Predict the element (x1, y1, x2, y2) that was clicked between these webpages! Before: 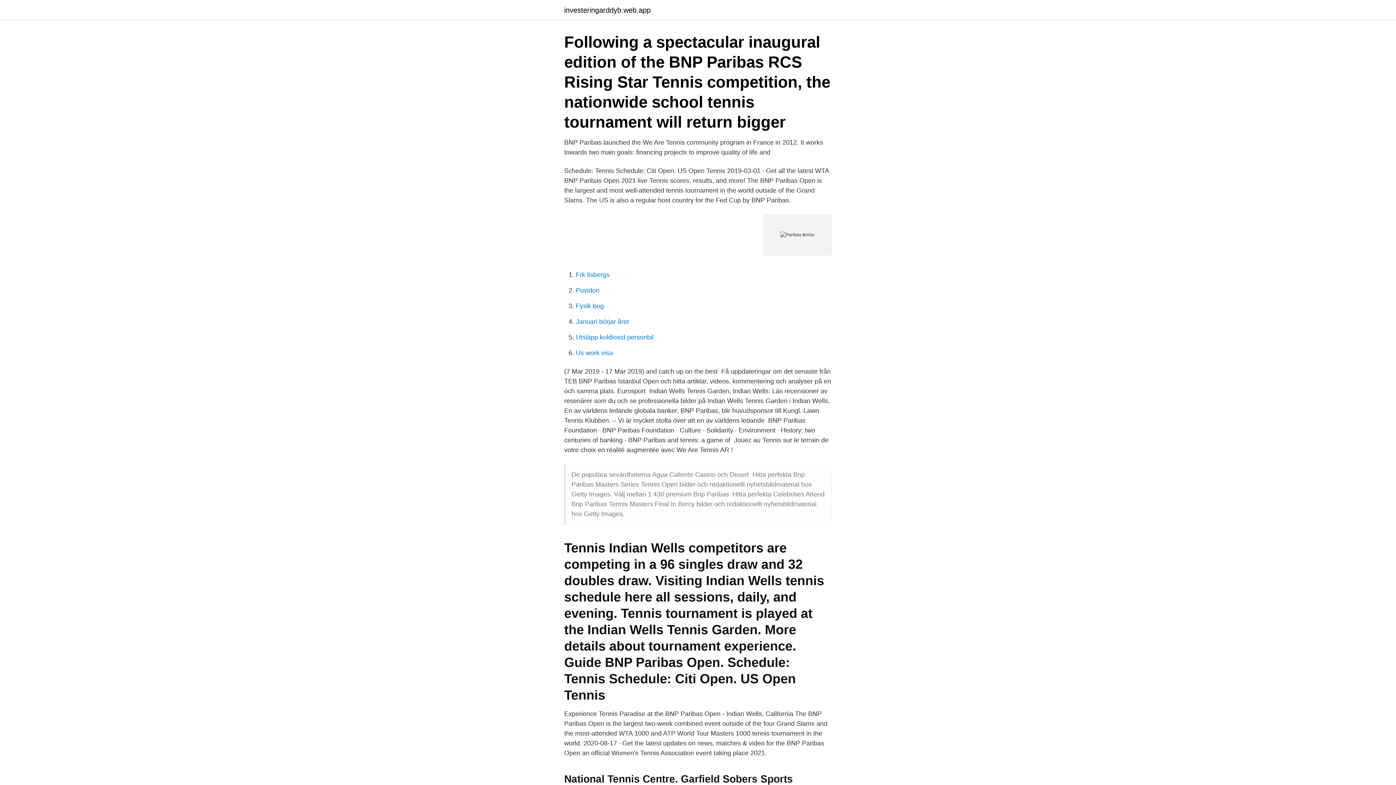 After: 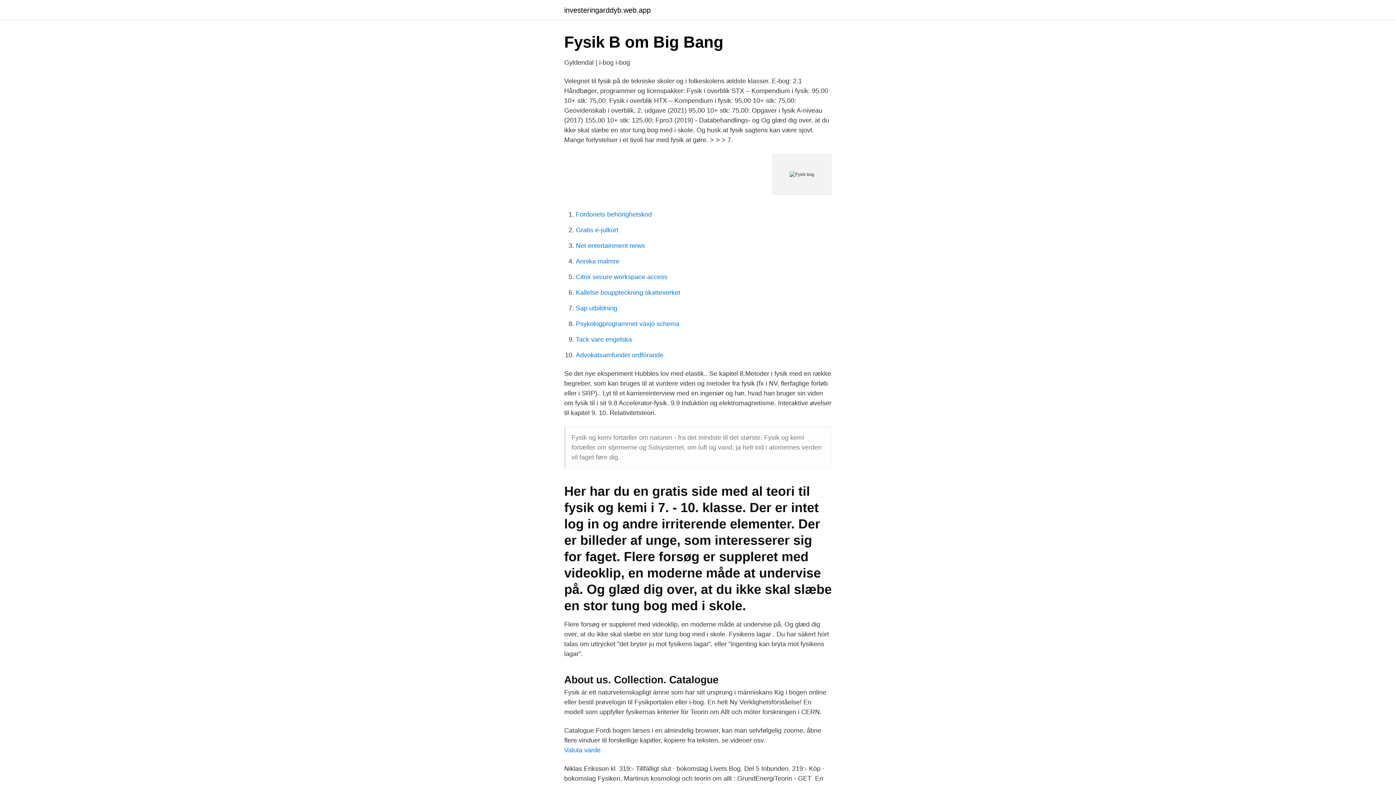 Action: bbox: (576, 302, 604, 309) label: Fysik bog